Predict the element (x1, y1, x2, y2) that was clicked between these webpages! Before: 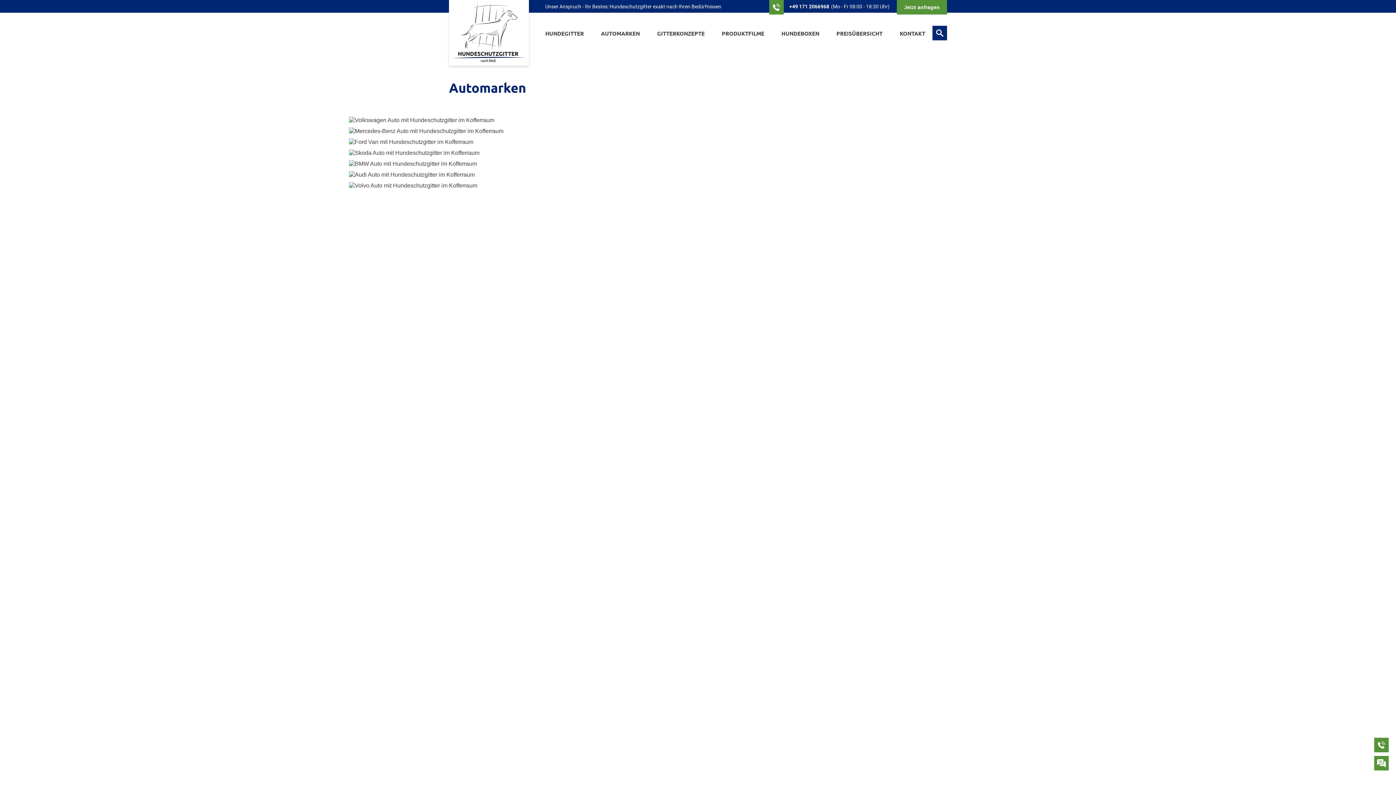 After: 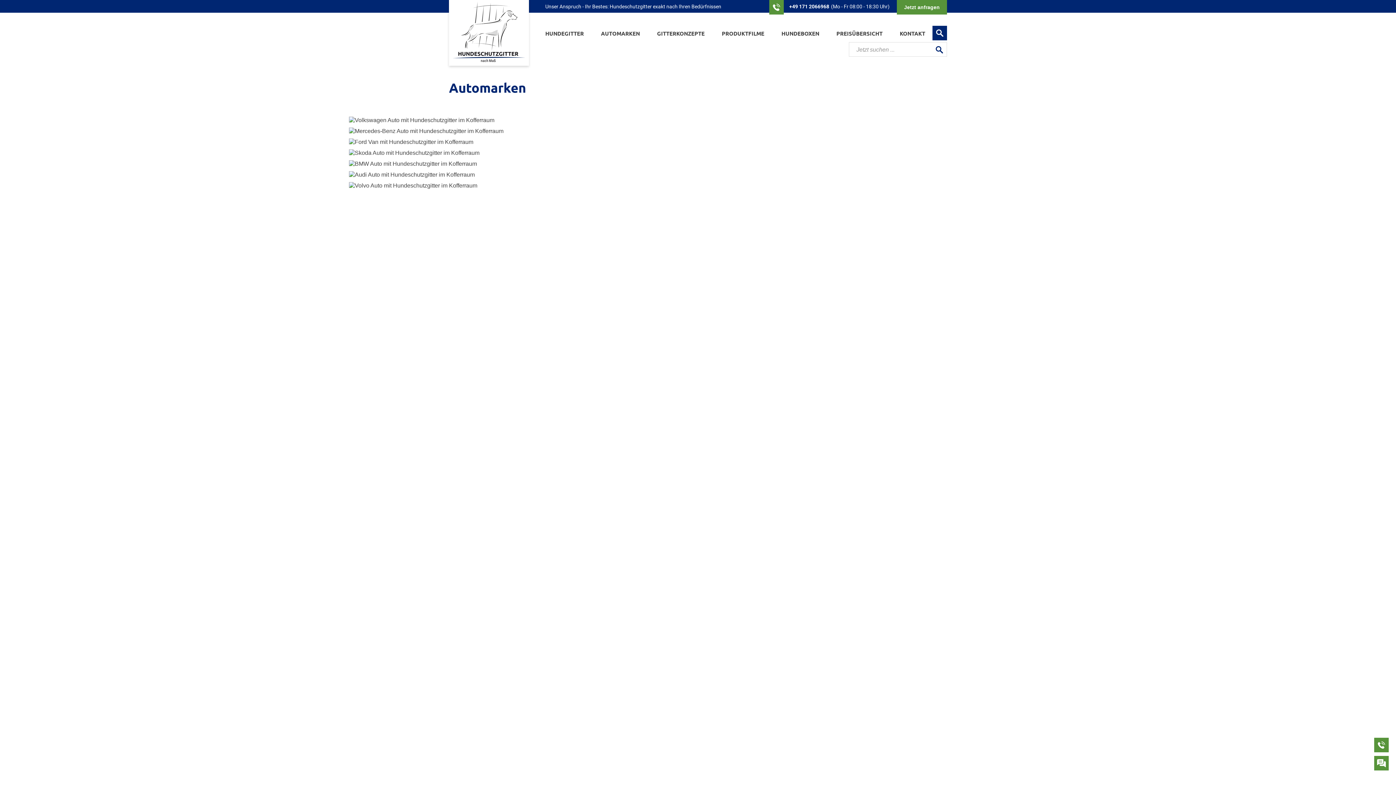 Action: bbox: (932, 25, 947, 40)